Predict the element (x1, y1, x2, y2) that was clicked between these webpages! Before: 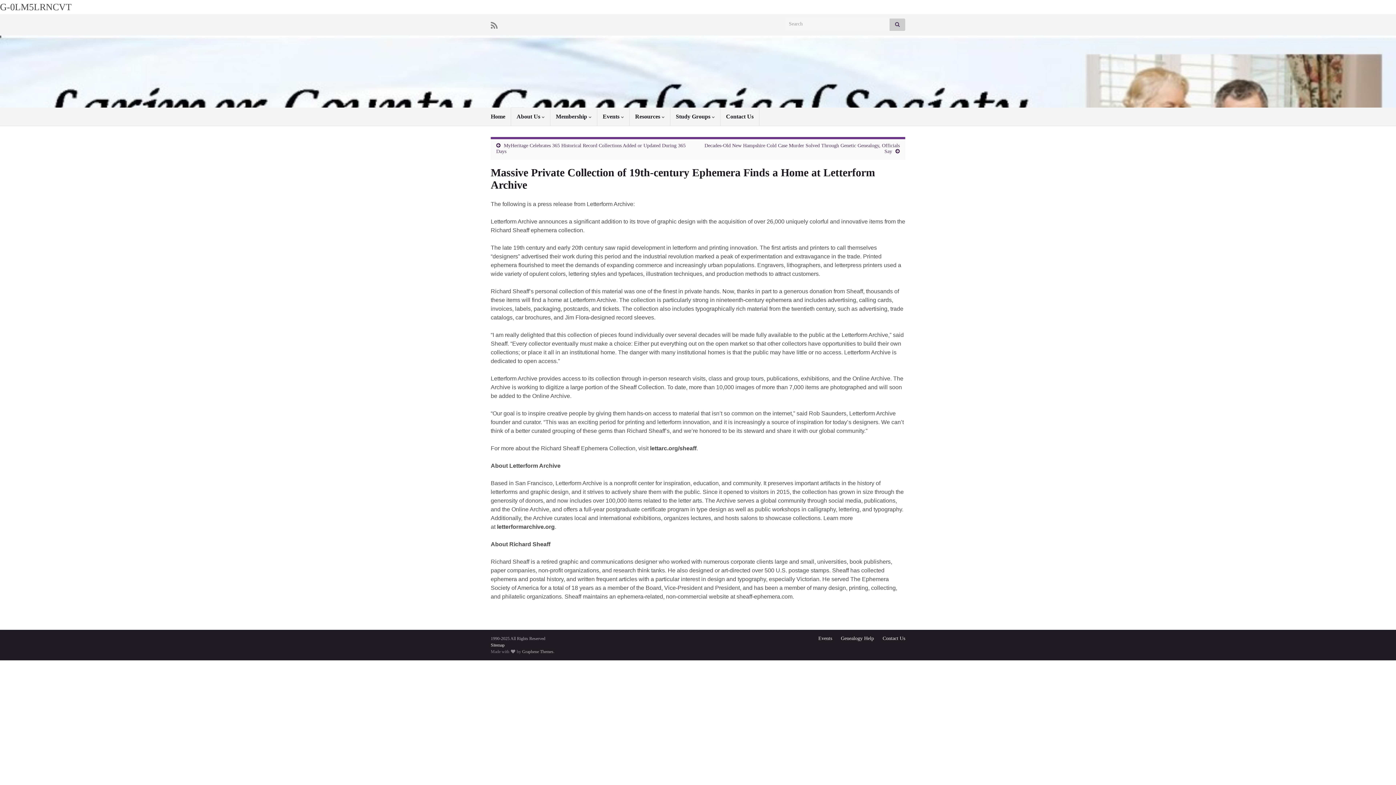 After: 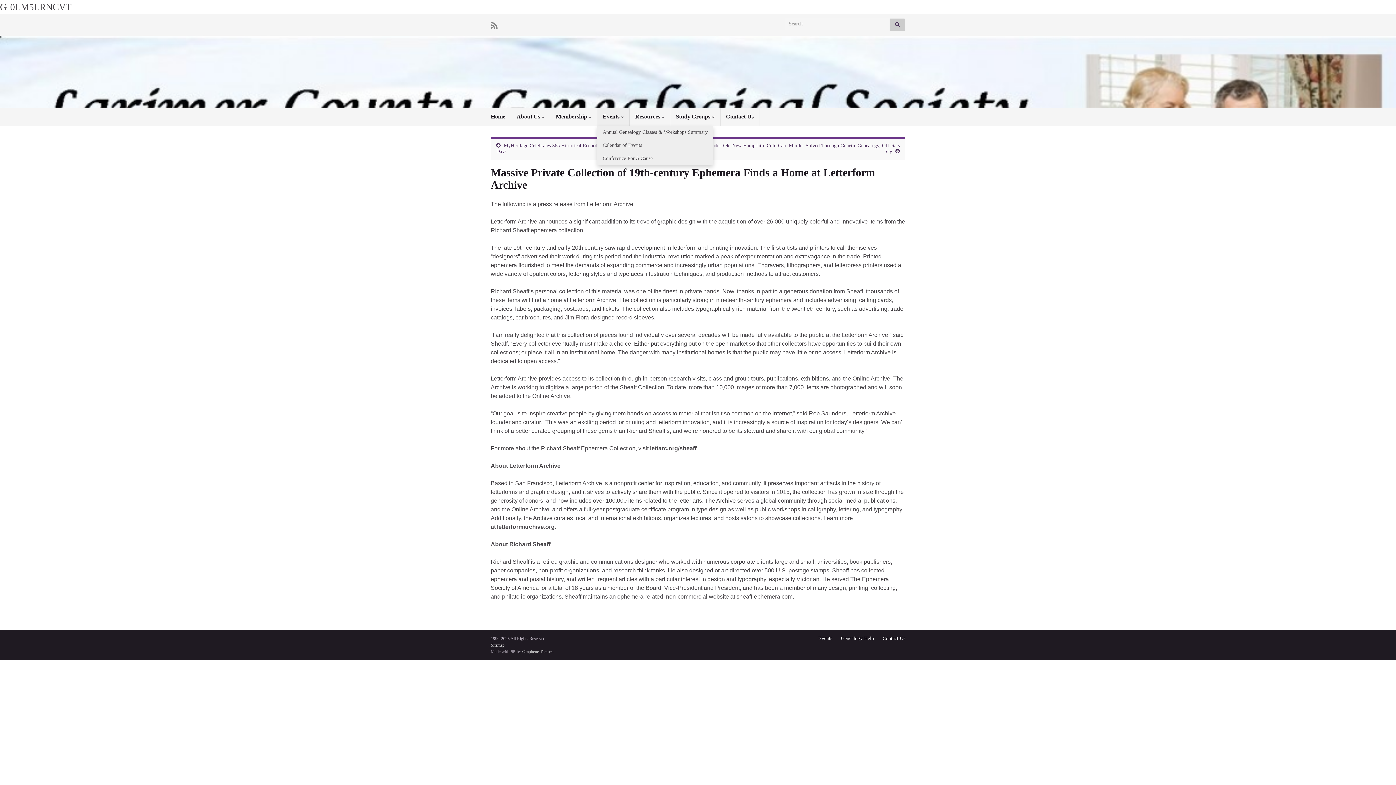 Action: bbox: (597, 107, 629, 125) label: Events 